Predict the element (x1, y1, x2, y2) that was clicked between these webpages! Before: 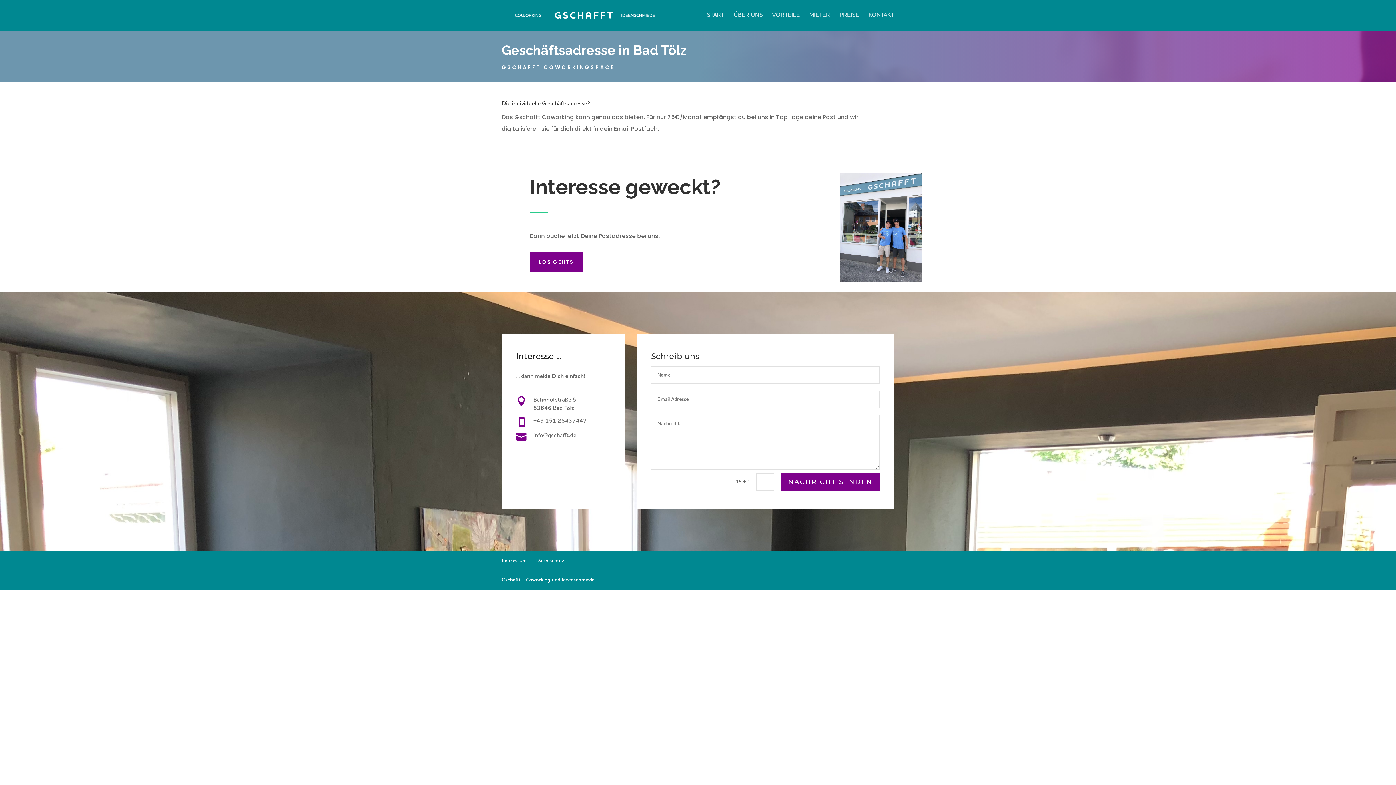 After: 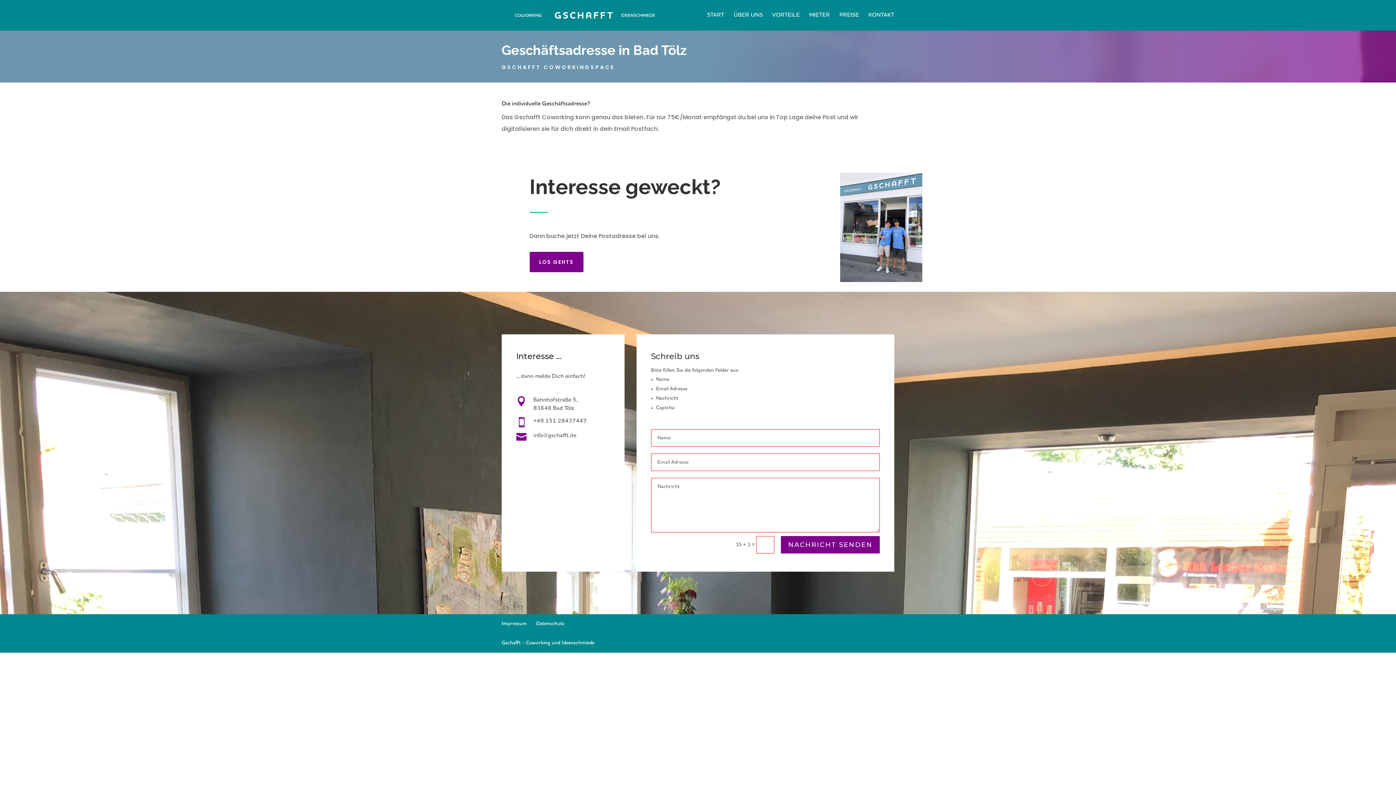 Action: label: NACHRICHT SENDEN bbox: (781, 473, 879, 490)